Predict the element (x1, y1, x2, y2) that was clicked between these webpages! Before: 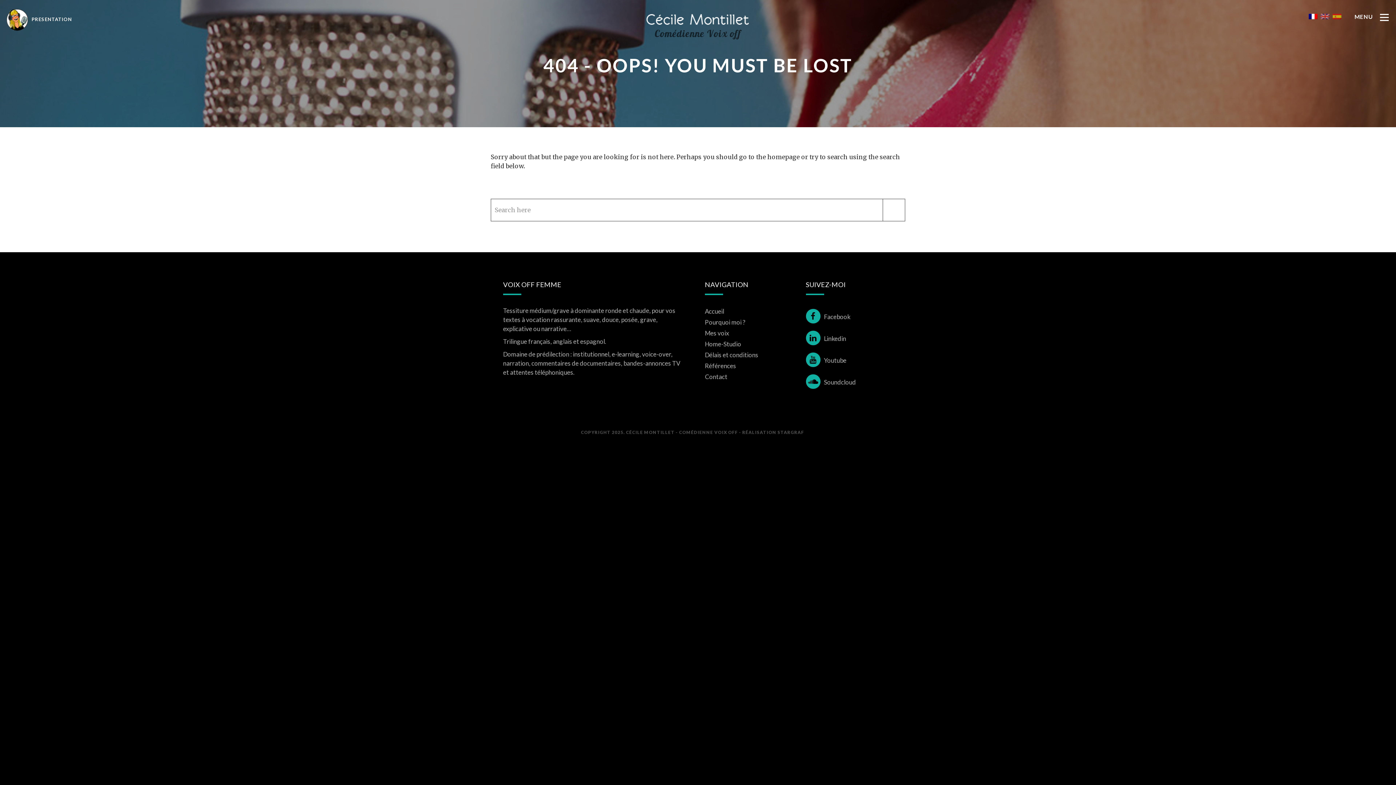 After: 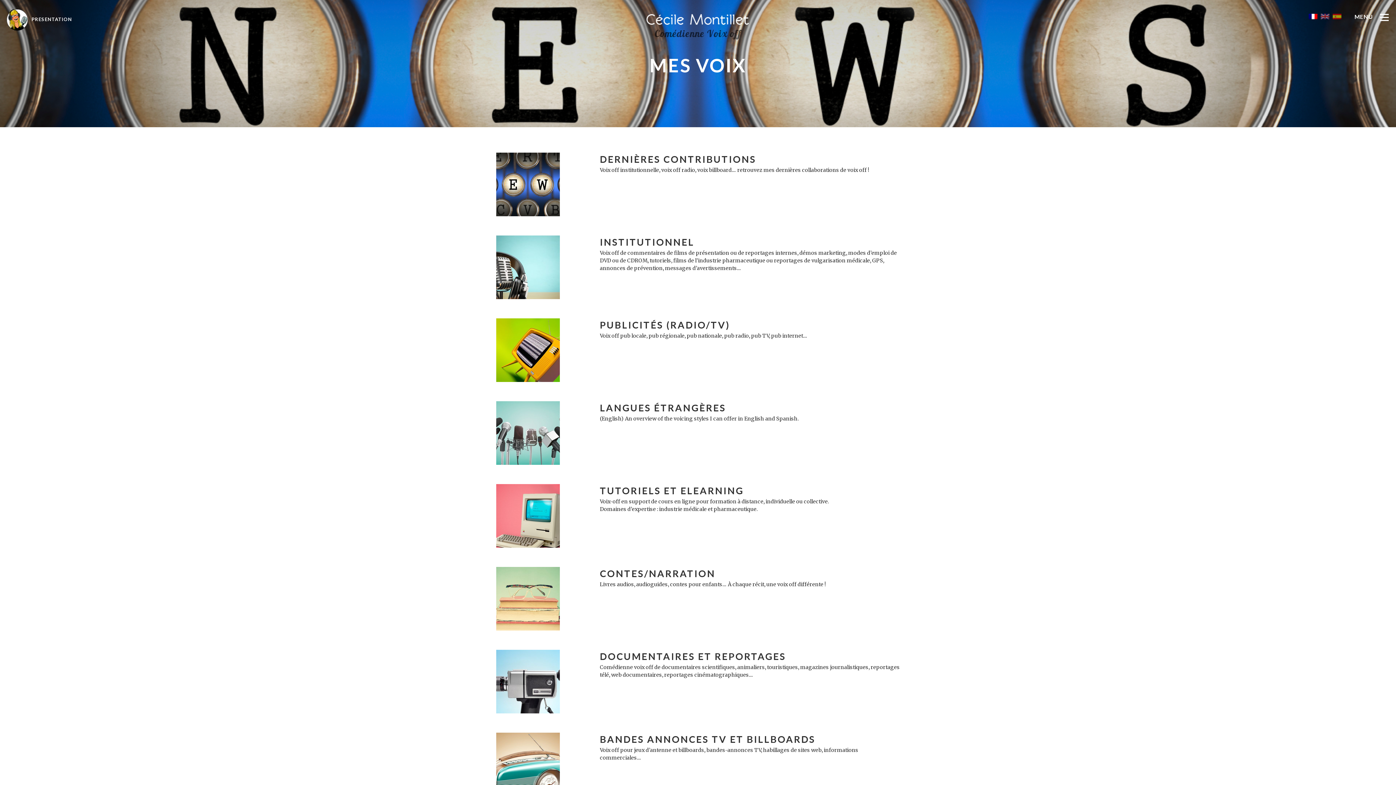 Action: bbox: (705, 329, 729, 337) label: Mes voix